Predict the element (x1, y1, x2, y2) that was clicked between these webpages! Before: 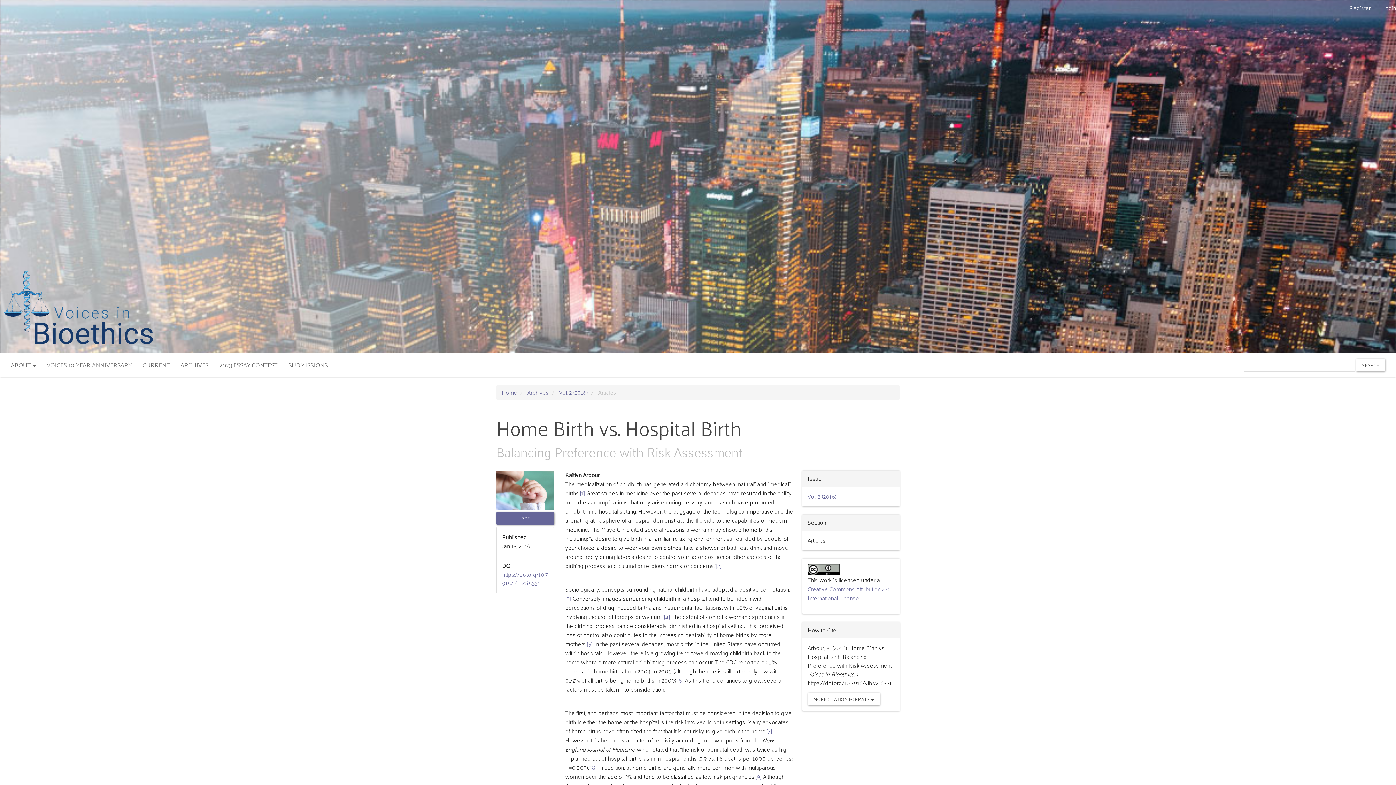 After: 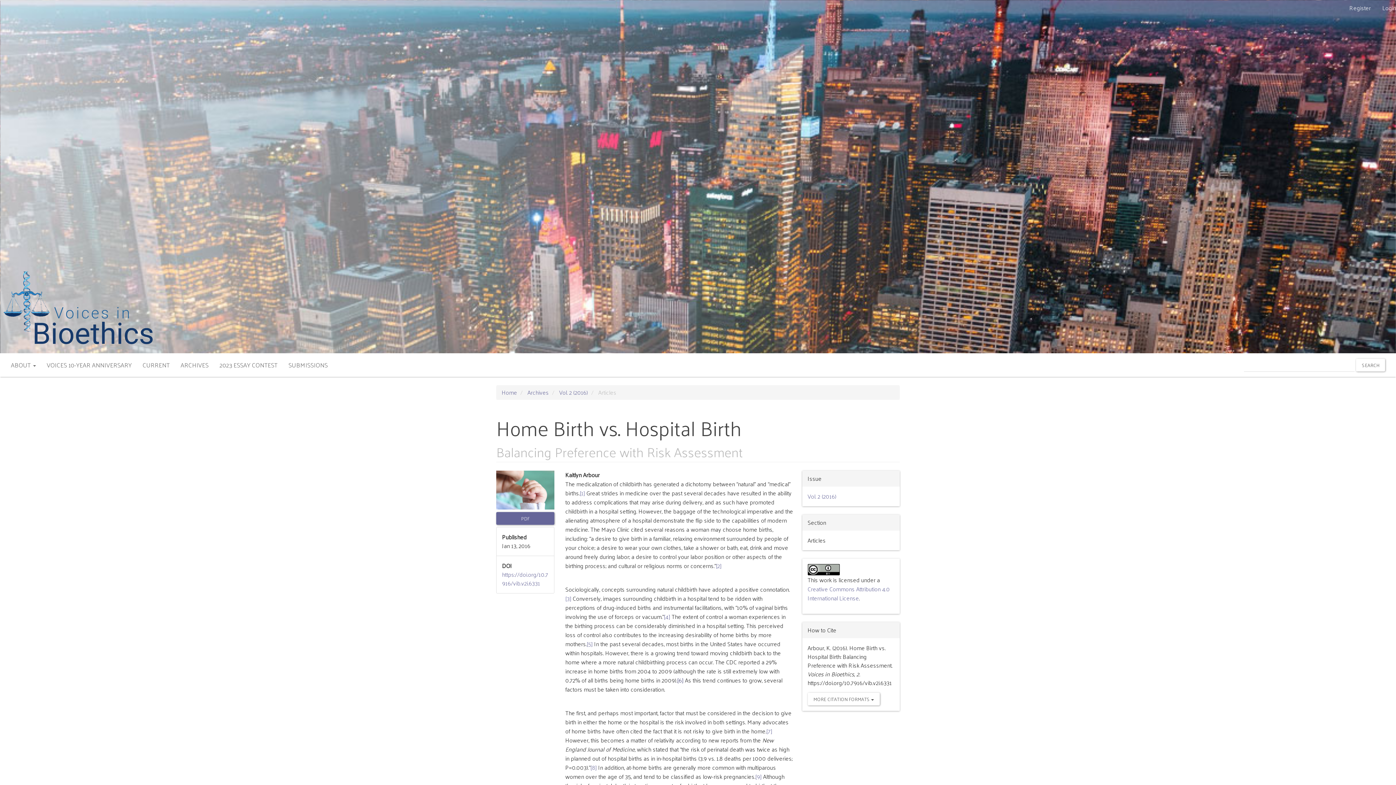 Action: bbox: (677, 675, 683, 685) label: [6]